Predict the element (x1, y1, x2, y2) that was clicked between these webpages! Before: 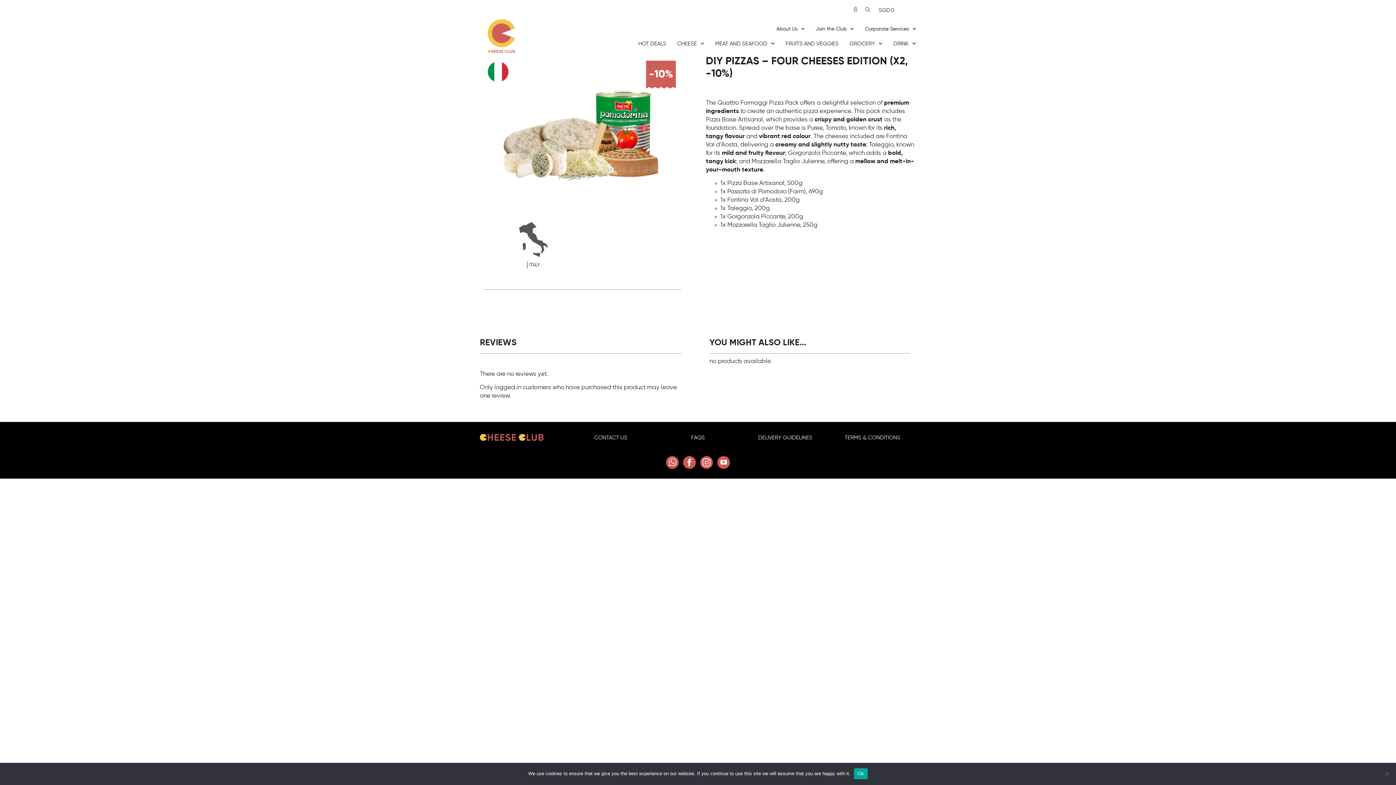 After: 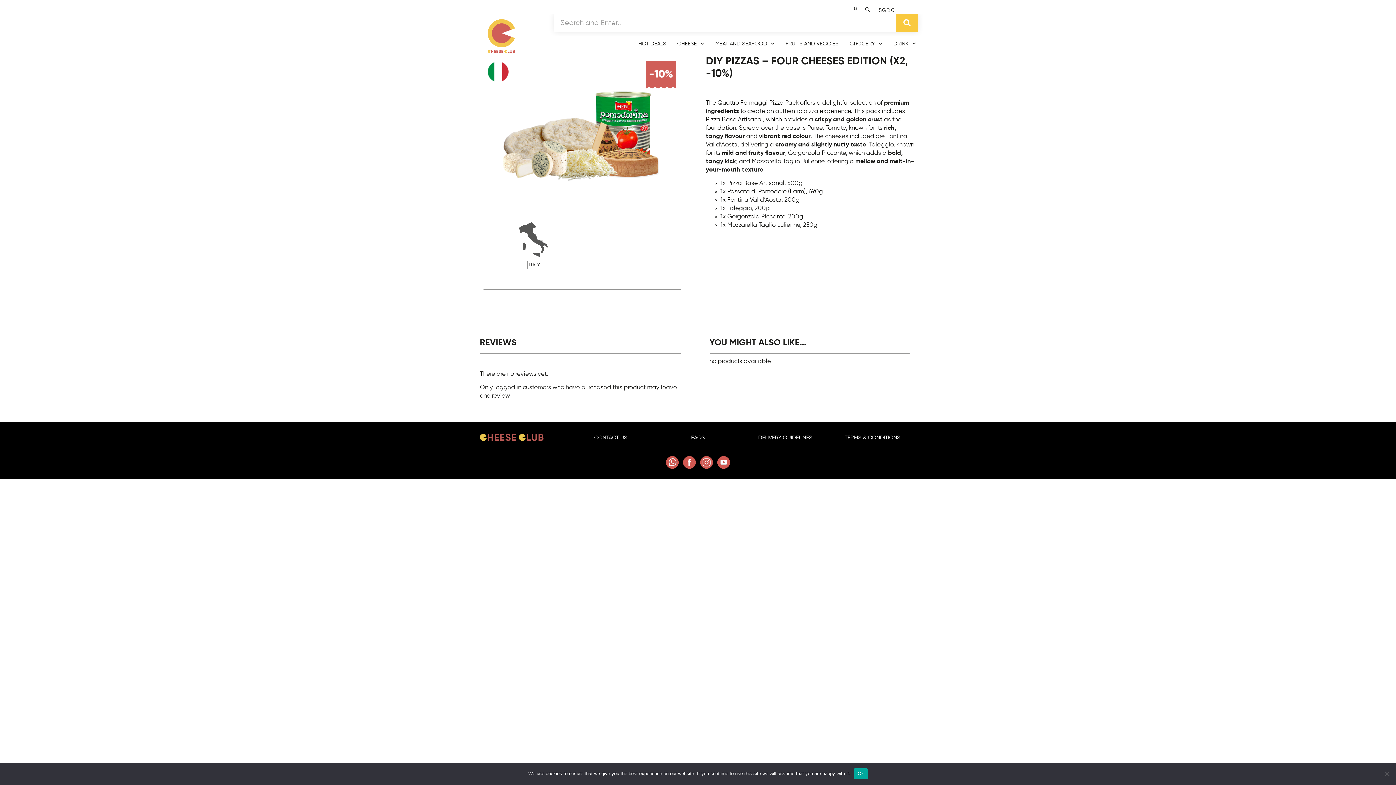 Action: bbox: (865, 7, 870, 12)